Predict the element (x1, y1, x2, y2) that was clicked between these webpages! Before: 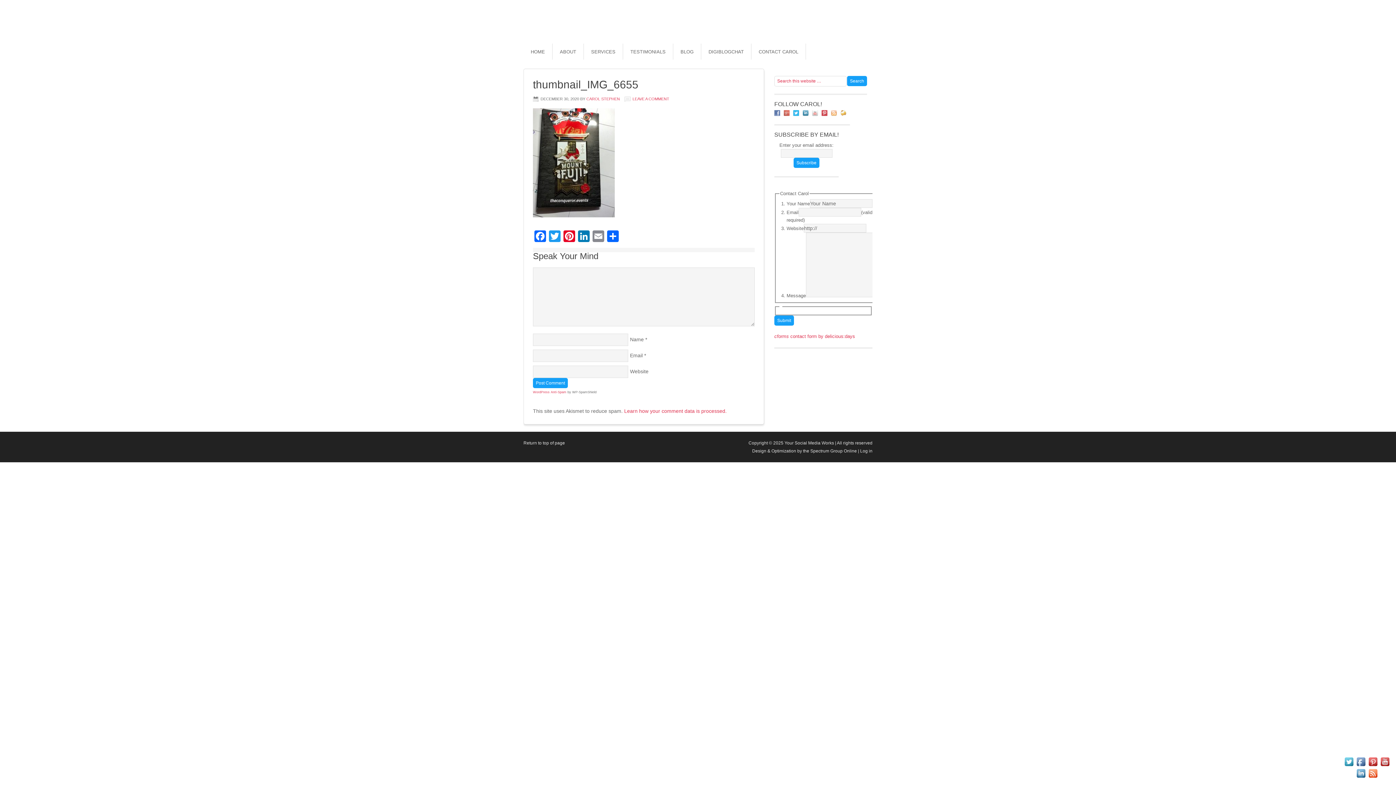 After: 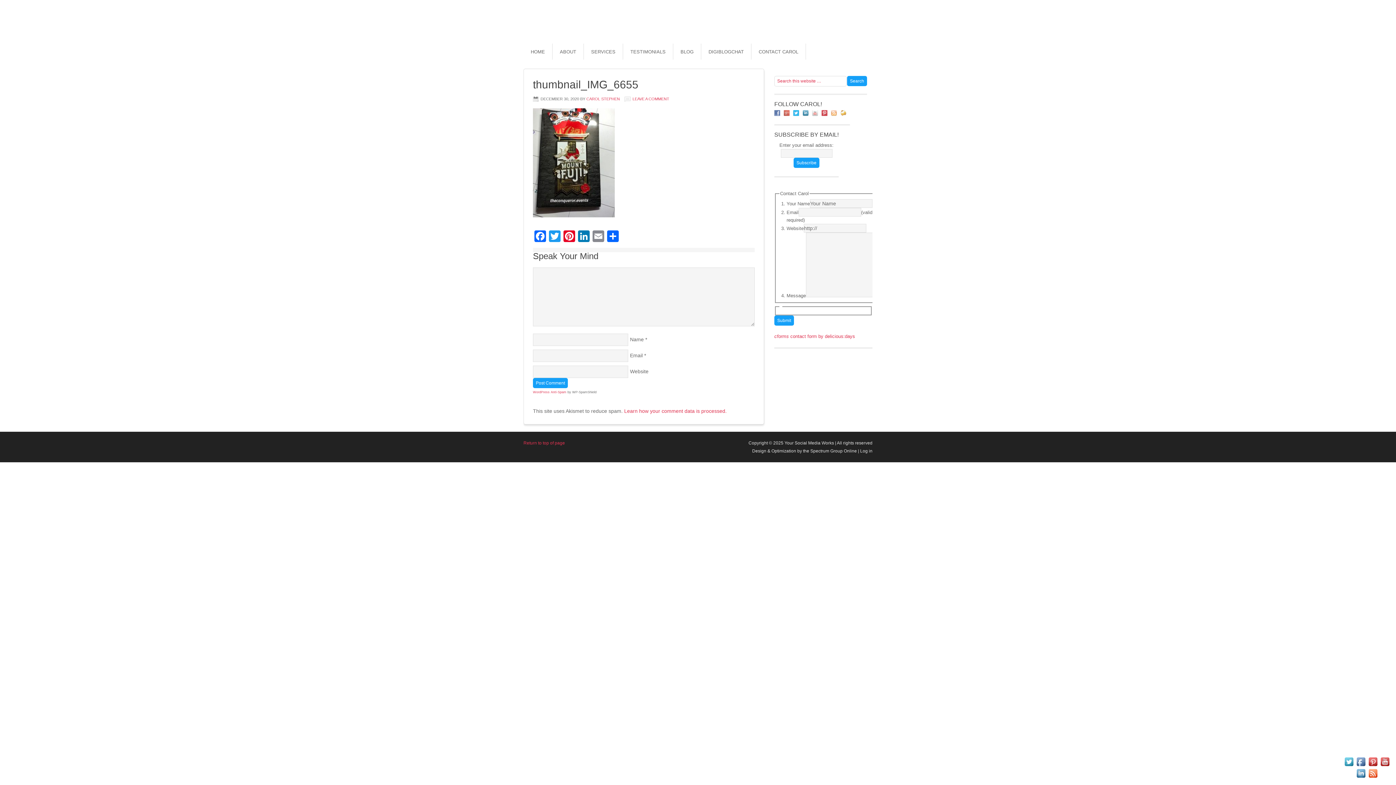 Action: label: Return to top of page bbox: (523, 440, 565, 445)